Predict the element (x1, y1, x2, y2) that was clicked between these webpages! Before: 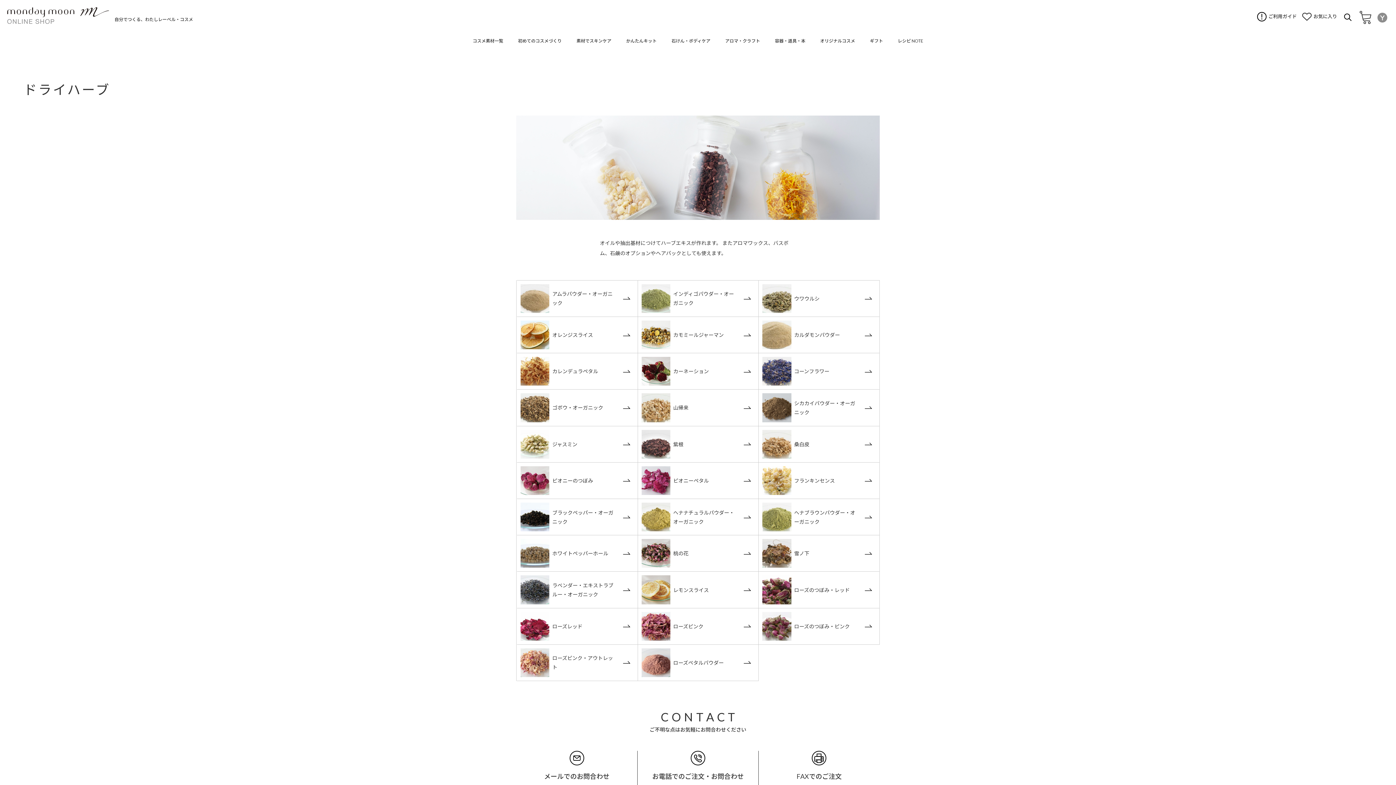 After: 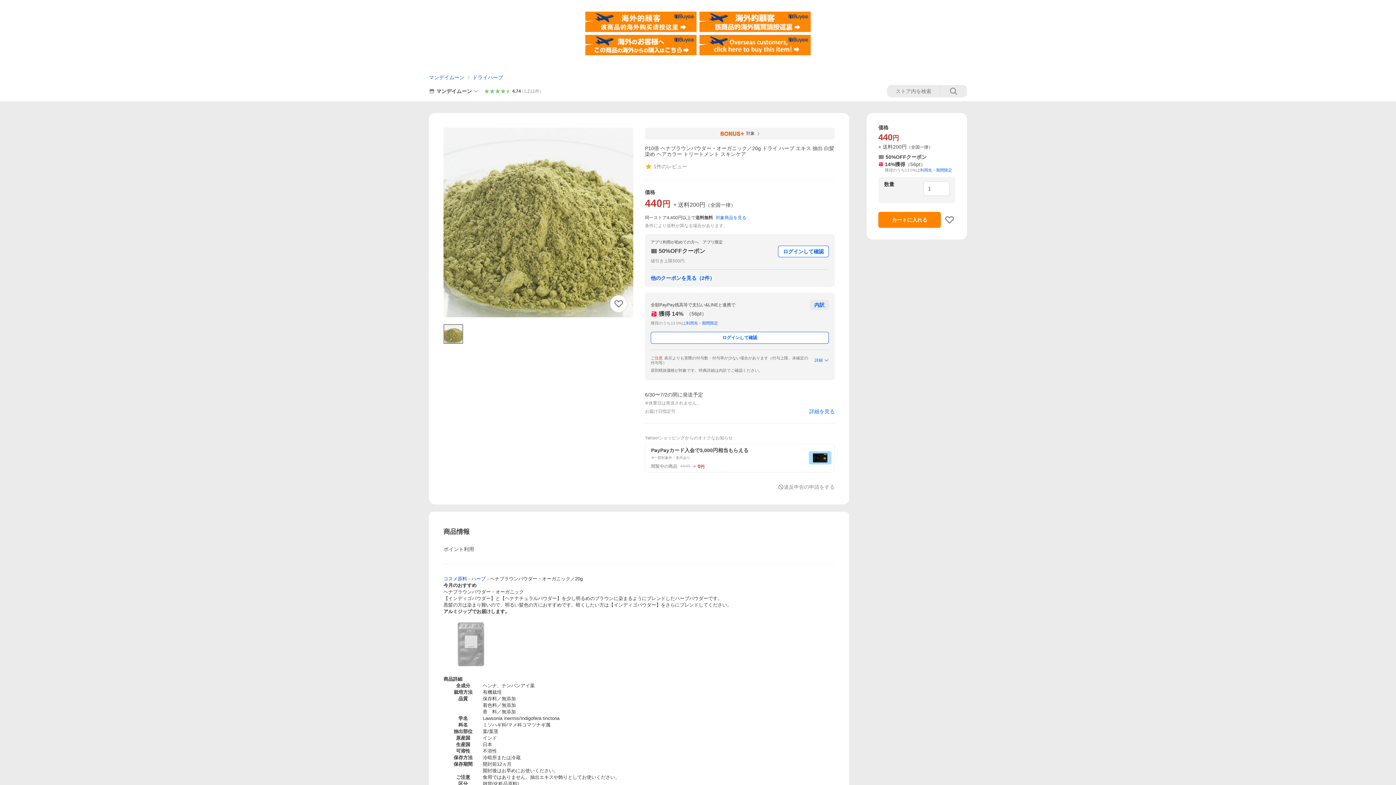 Action: label: ヘナブラウンパウダー・オーガニック bbox: (759, 499, 879, 535)